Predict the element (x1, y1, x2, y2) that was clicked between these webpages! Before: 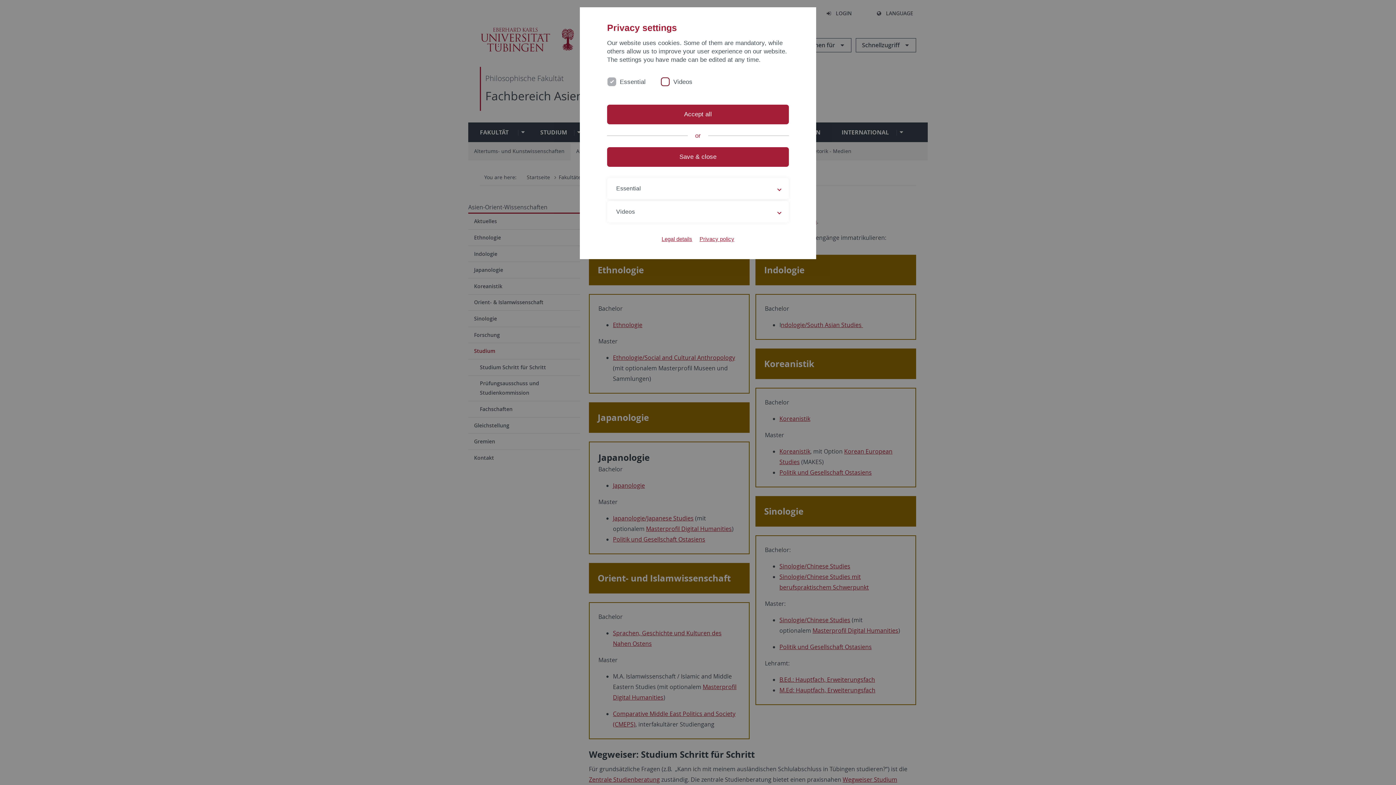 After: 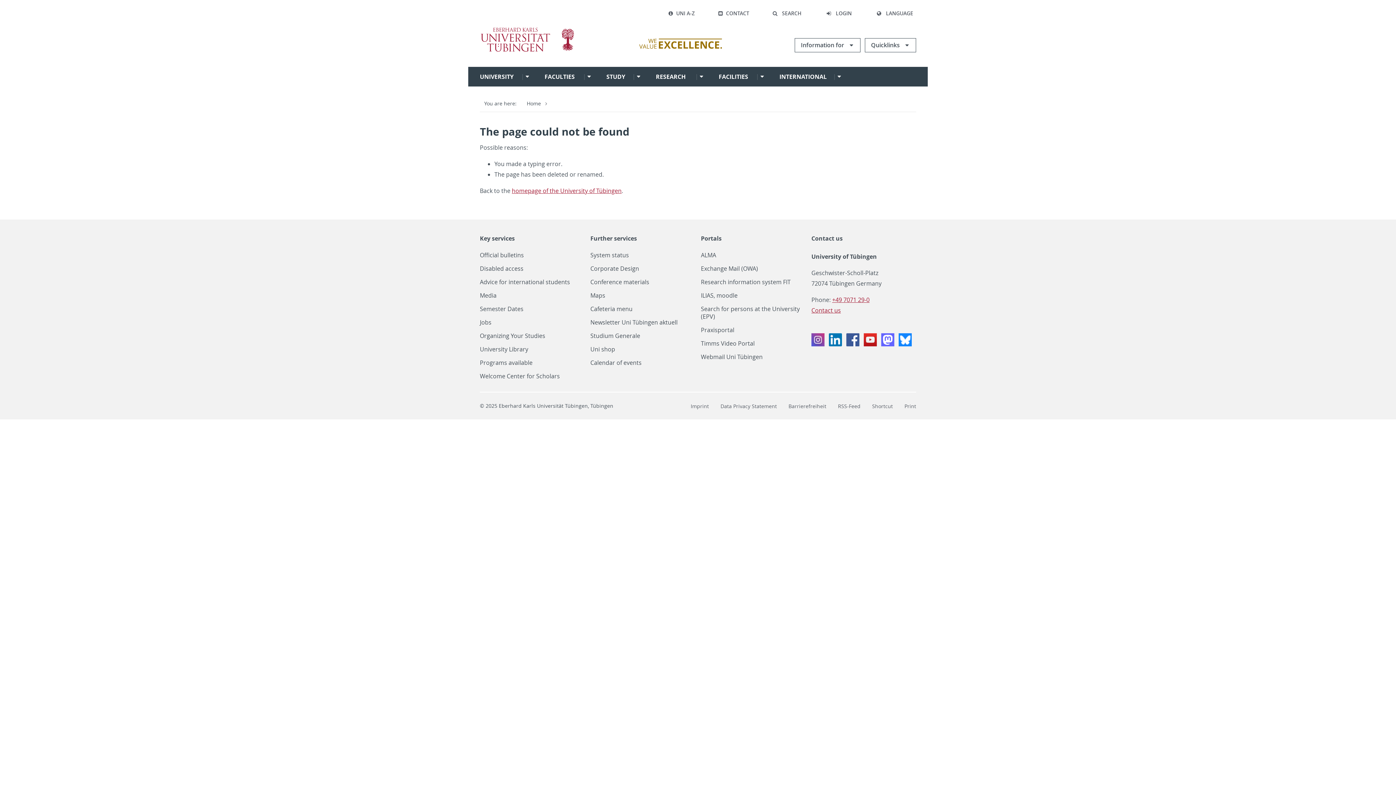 Action: bbox: (699, 235, 734, 242) label: Privacy policy